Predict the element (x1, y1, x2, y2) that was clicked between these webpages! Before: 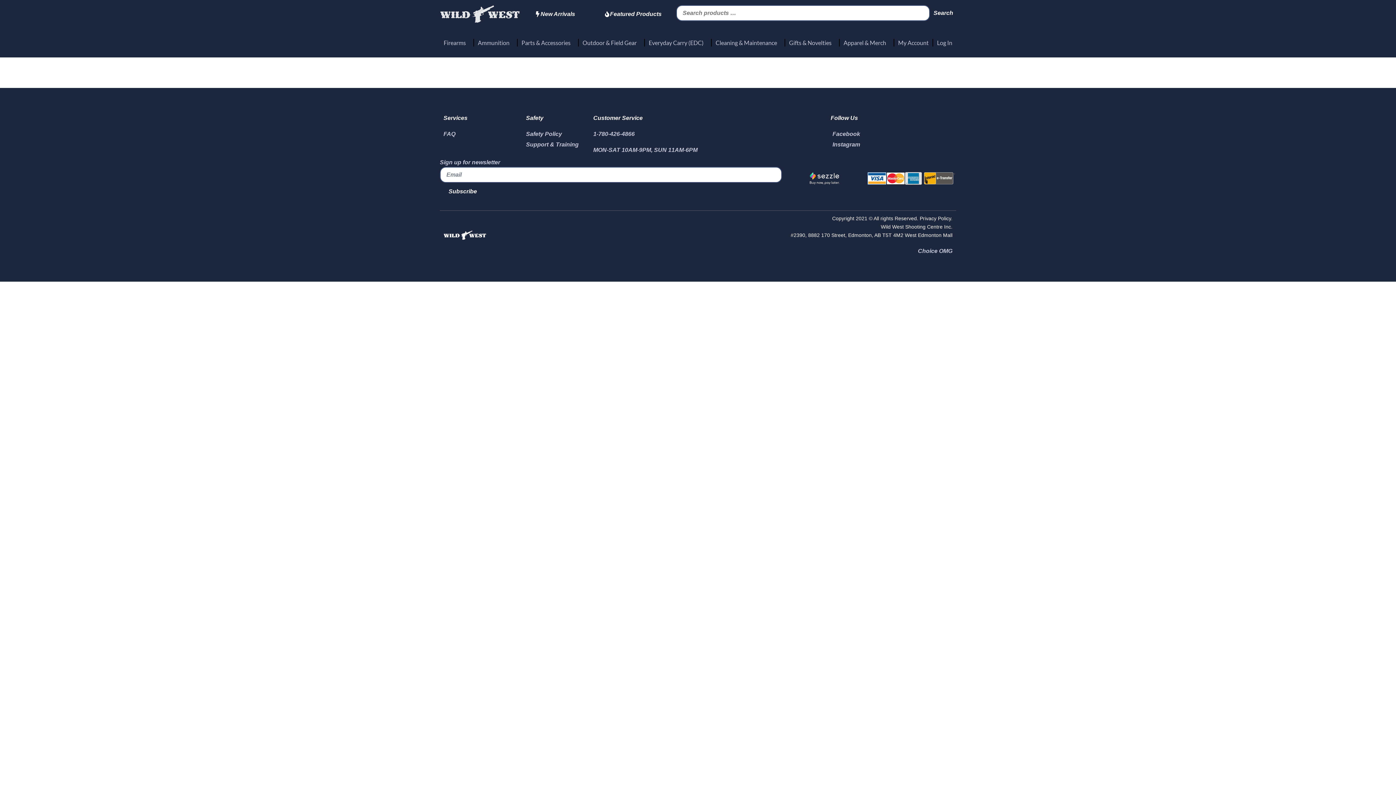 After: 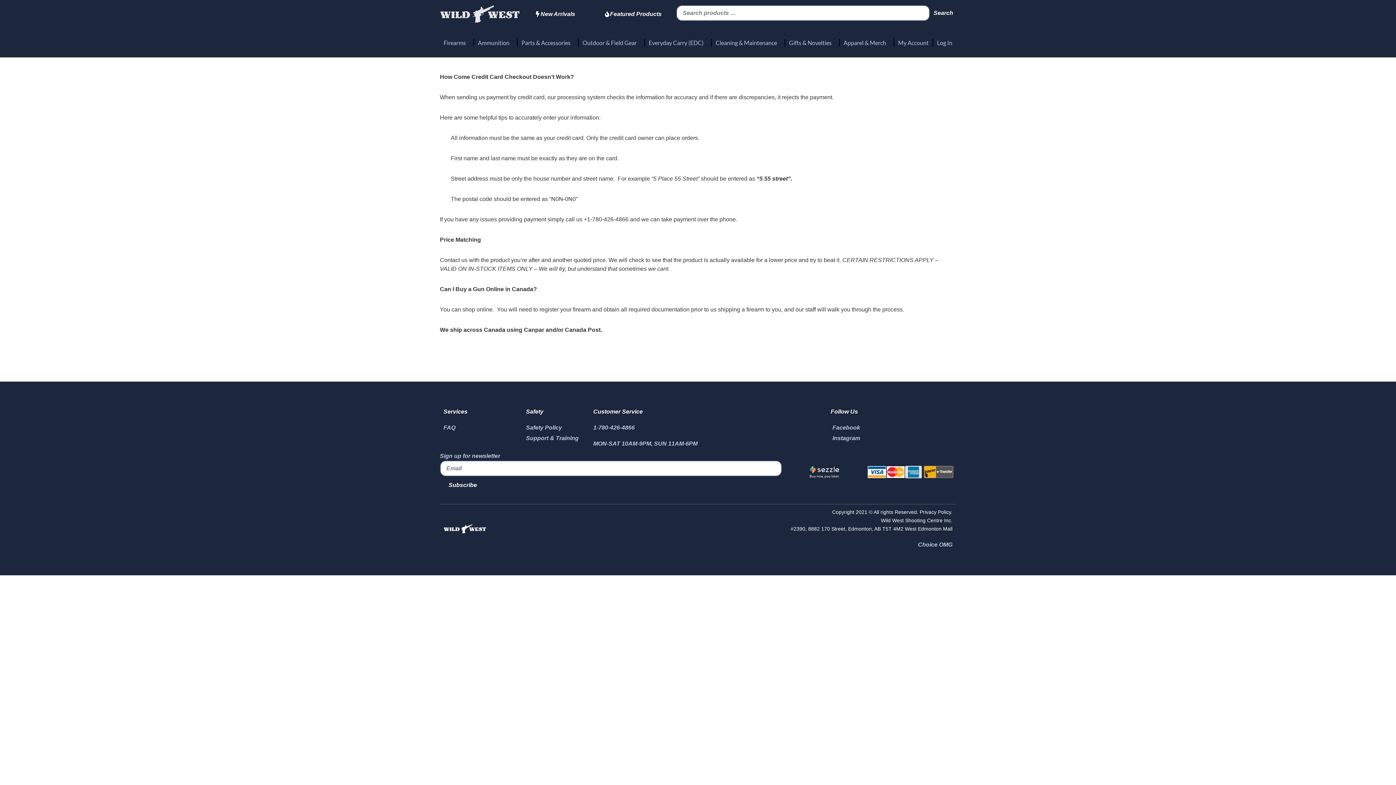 Action: bbox: (443, 129, 518, 138) label: FAQ